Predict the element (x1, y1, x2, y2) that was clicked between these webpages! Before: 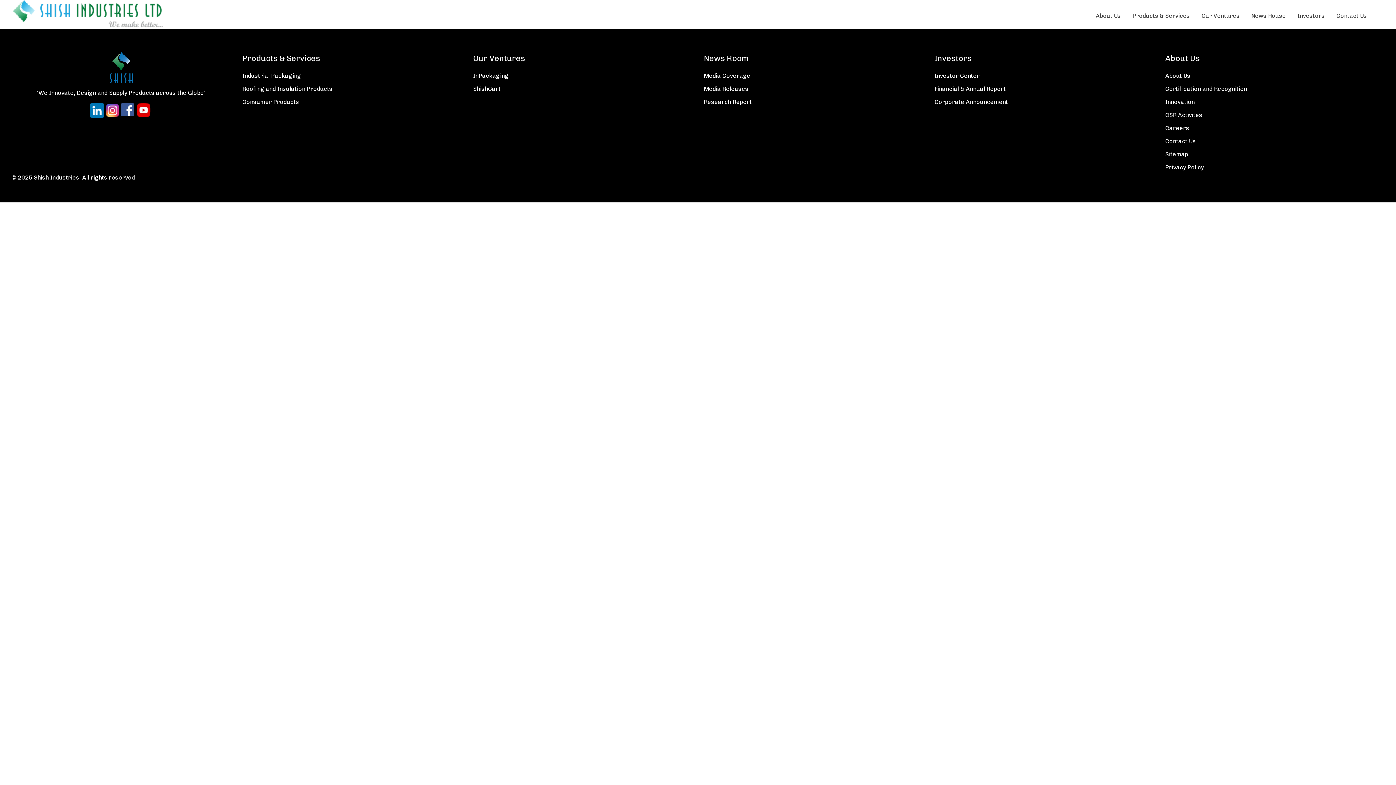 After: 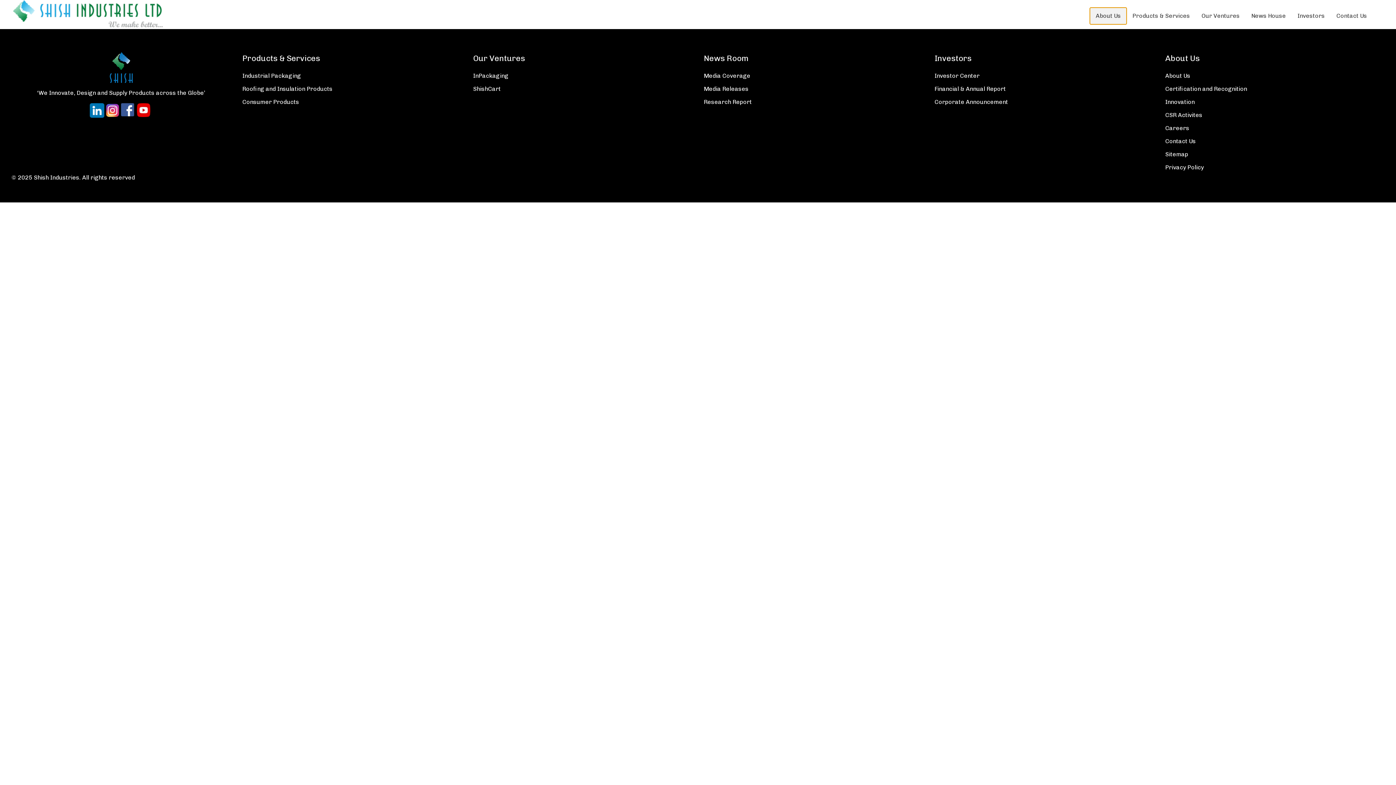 Action: bbox: (1090, 7, 1126, 24) label: About Us